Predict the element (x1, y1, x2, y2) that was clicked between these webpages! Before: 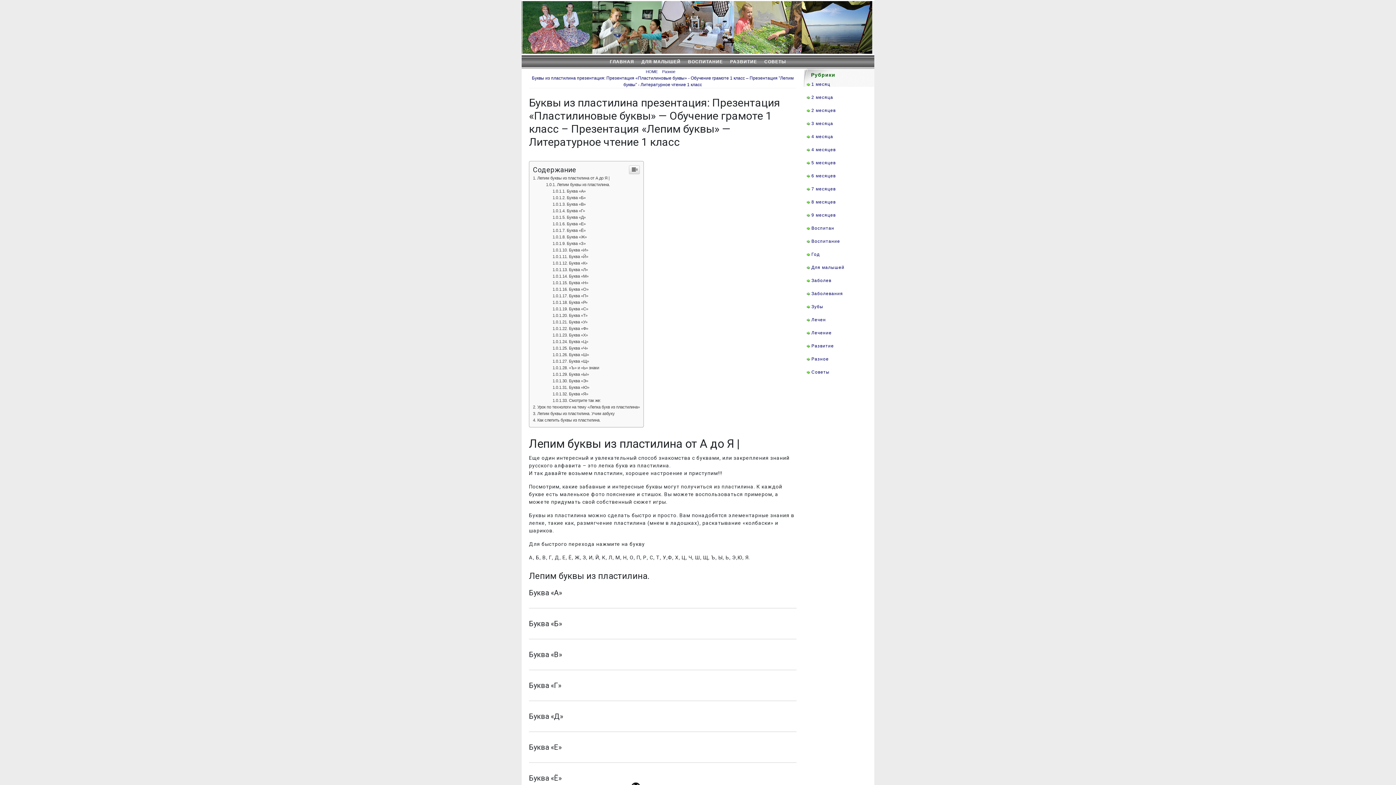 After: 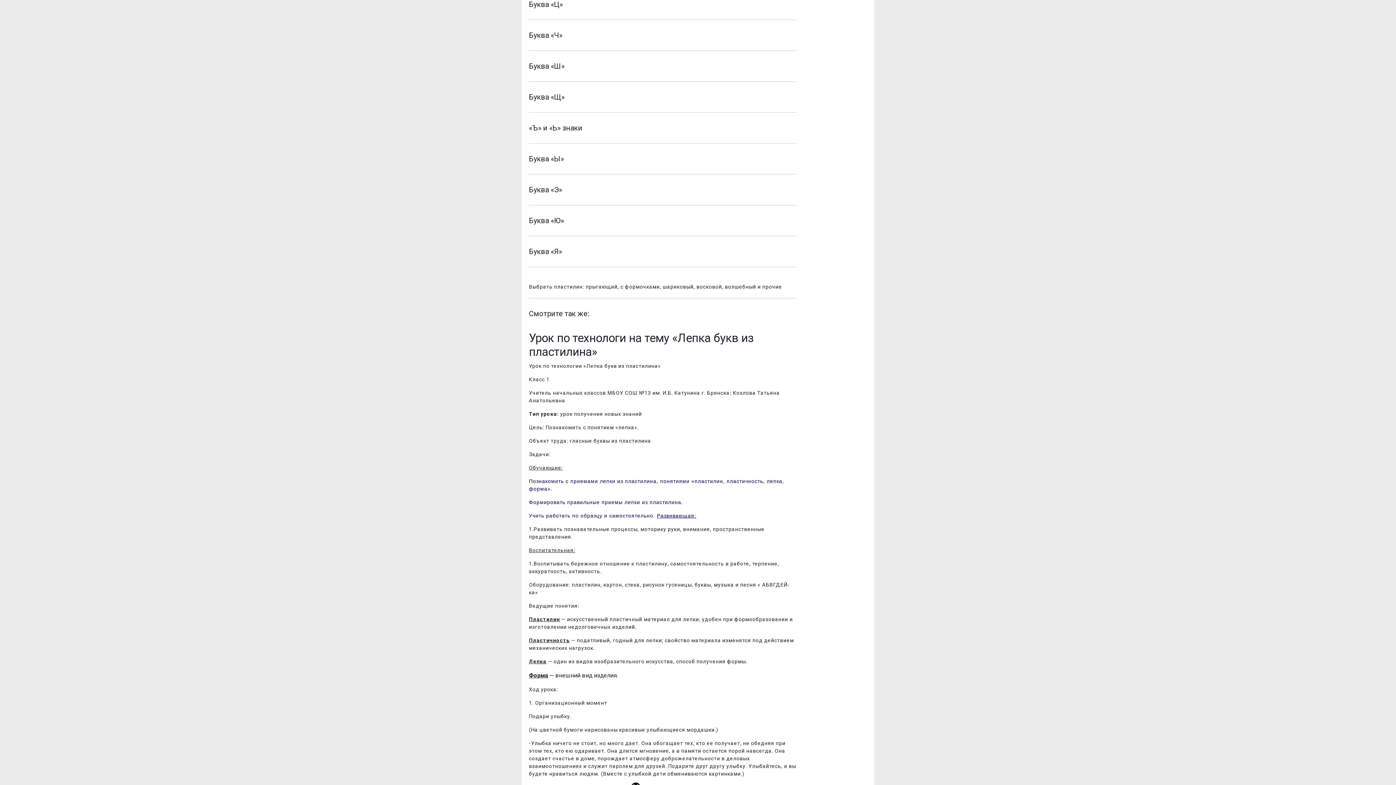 Action: bbox: (552, 487, 588, 492) label: Буква «Ц»